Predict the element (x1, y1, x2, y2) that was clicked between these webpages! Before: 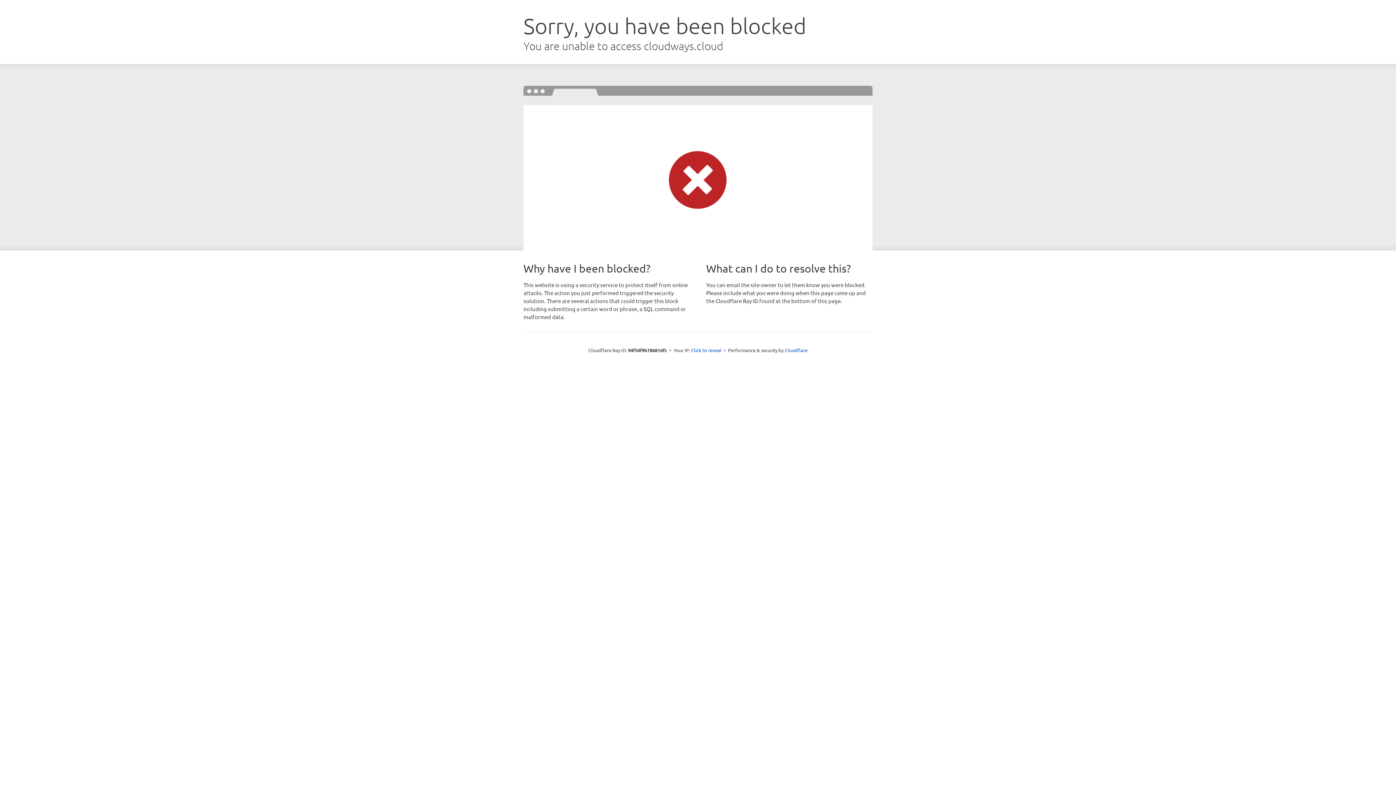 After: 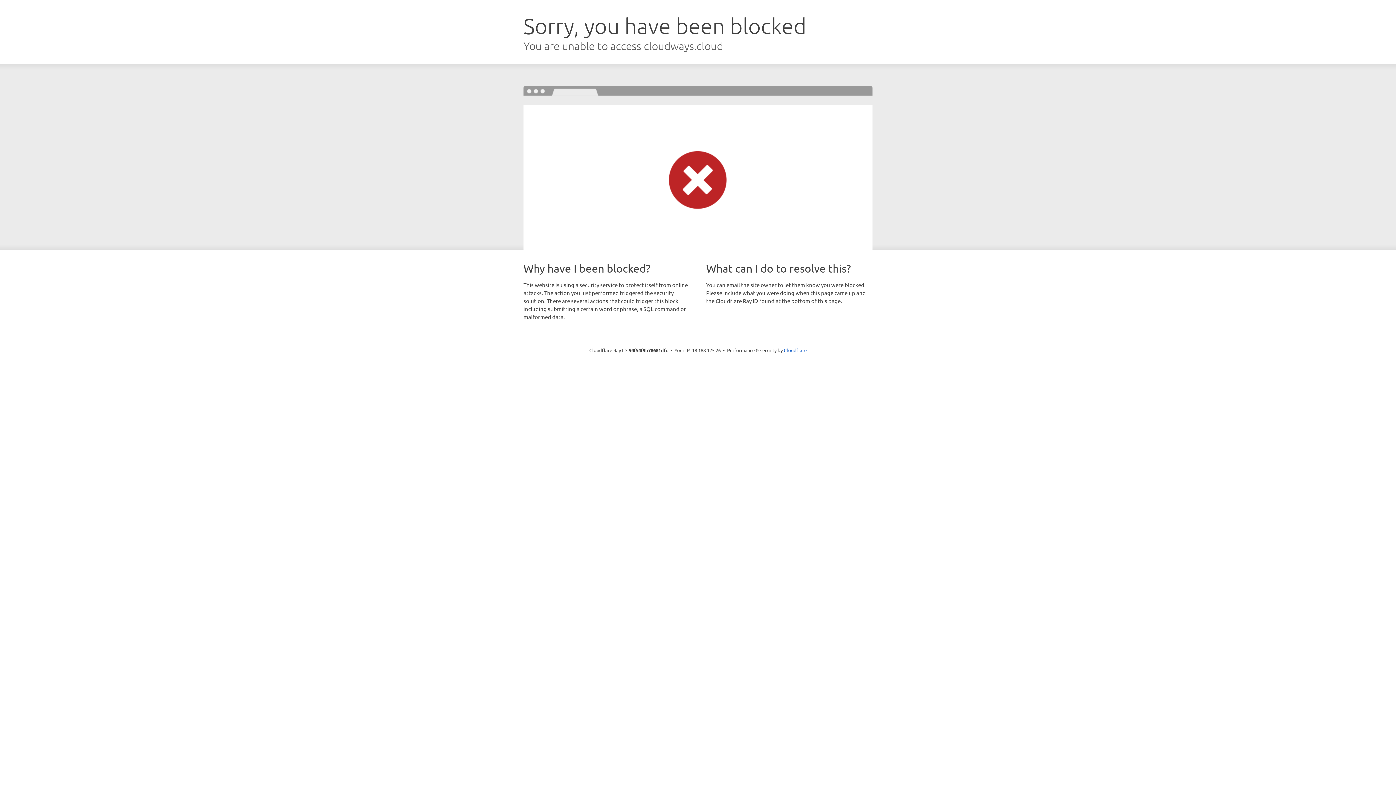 Action: label: Click to reveal bbox: (691, 346, 721, 353)